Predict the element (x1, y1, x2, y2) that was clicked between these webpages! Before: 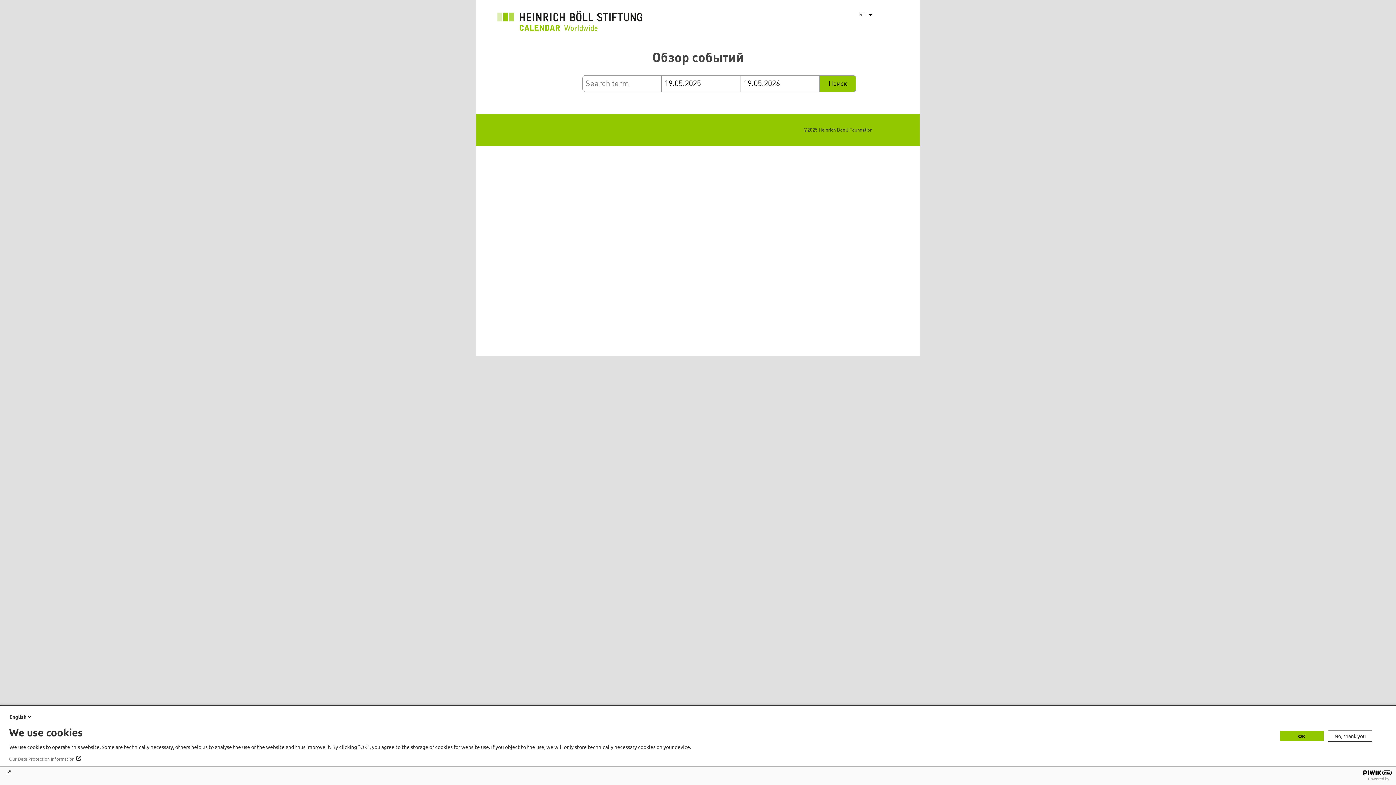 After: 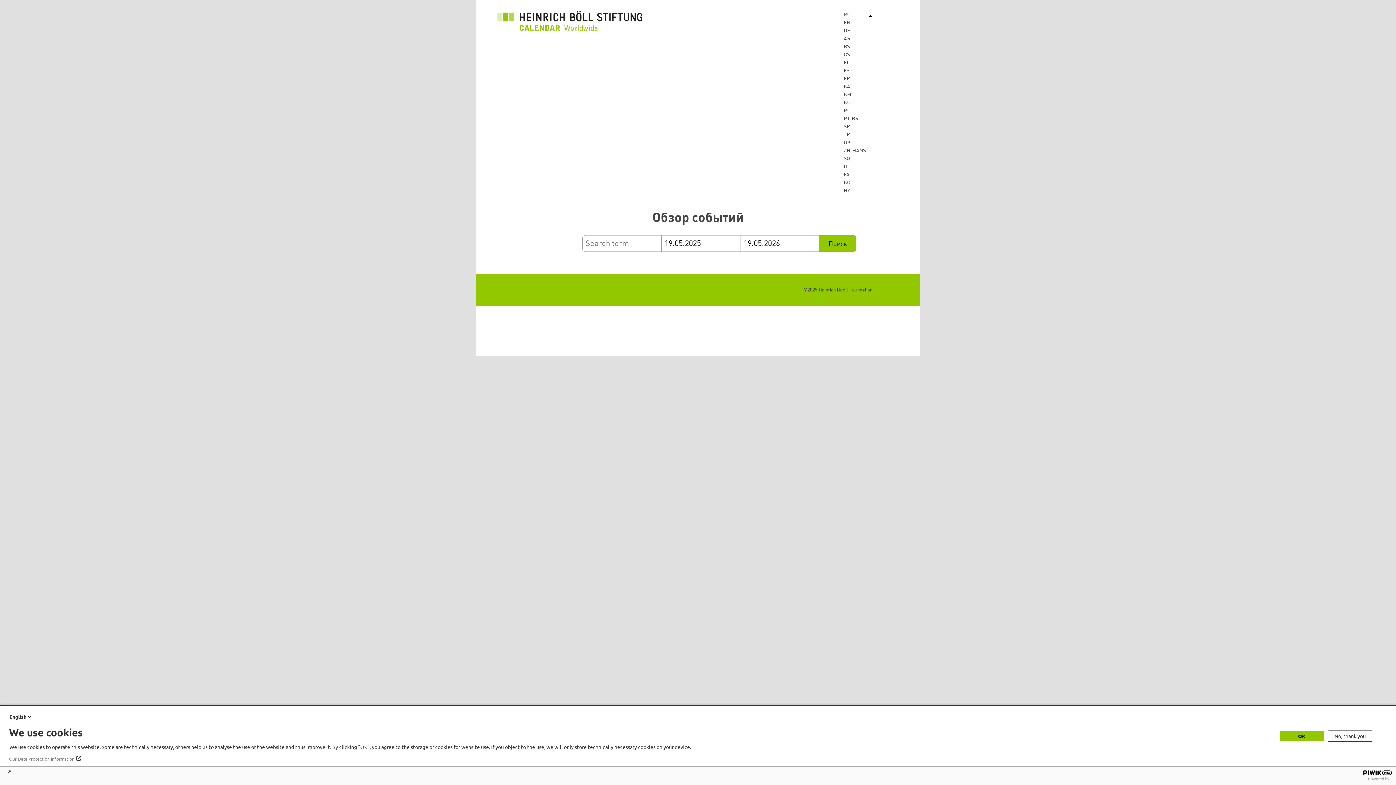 Action: bbox: (866, 10, 876, 18) label: Список дополнительных действий